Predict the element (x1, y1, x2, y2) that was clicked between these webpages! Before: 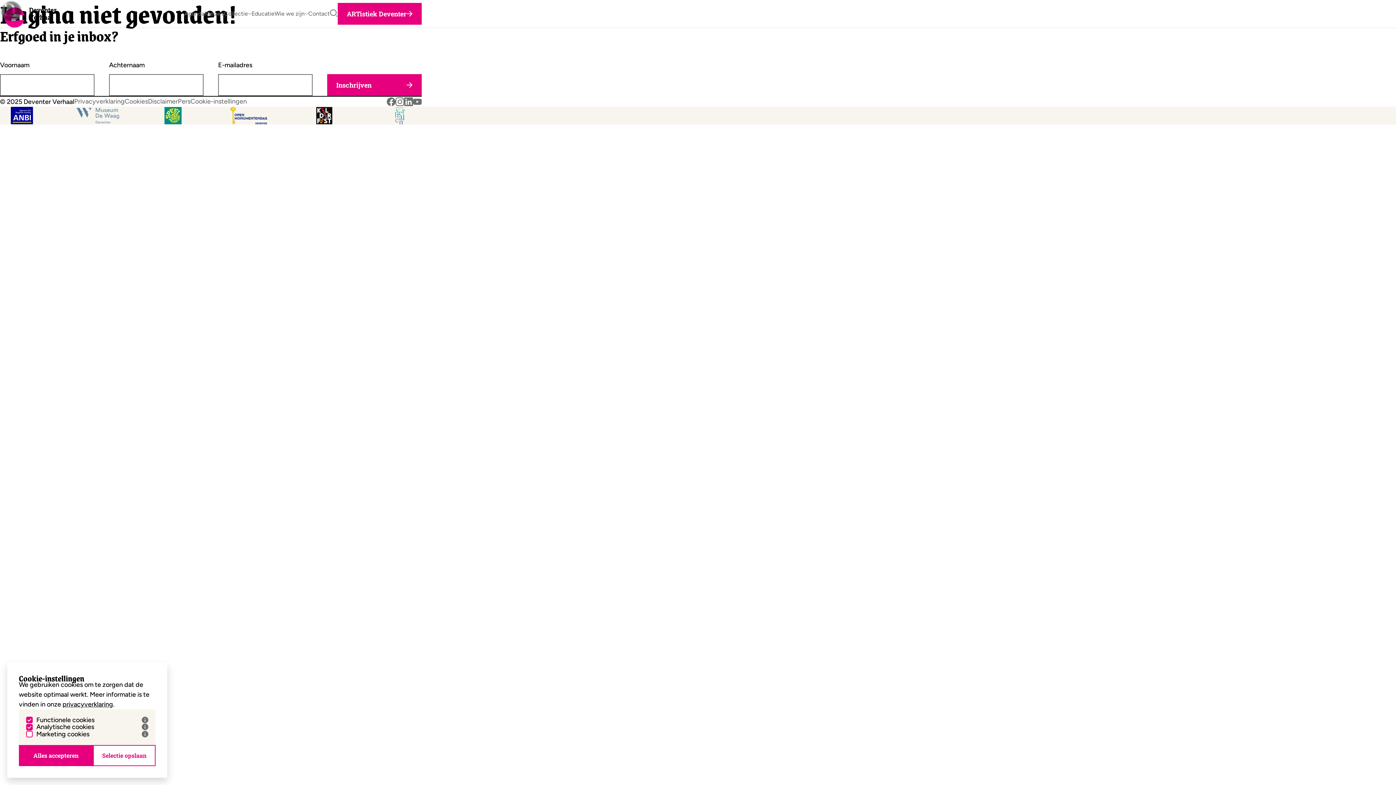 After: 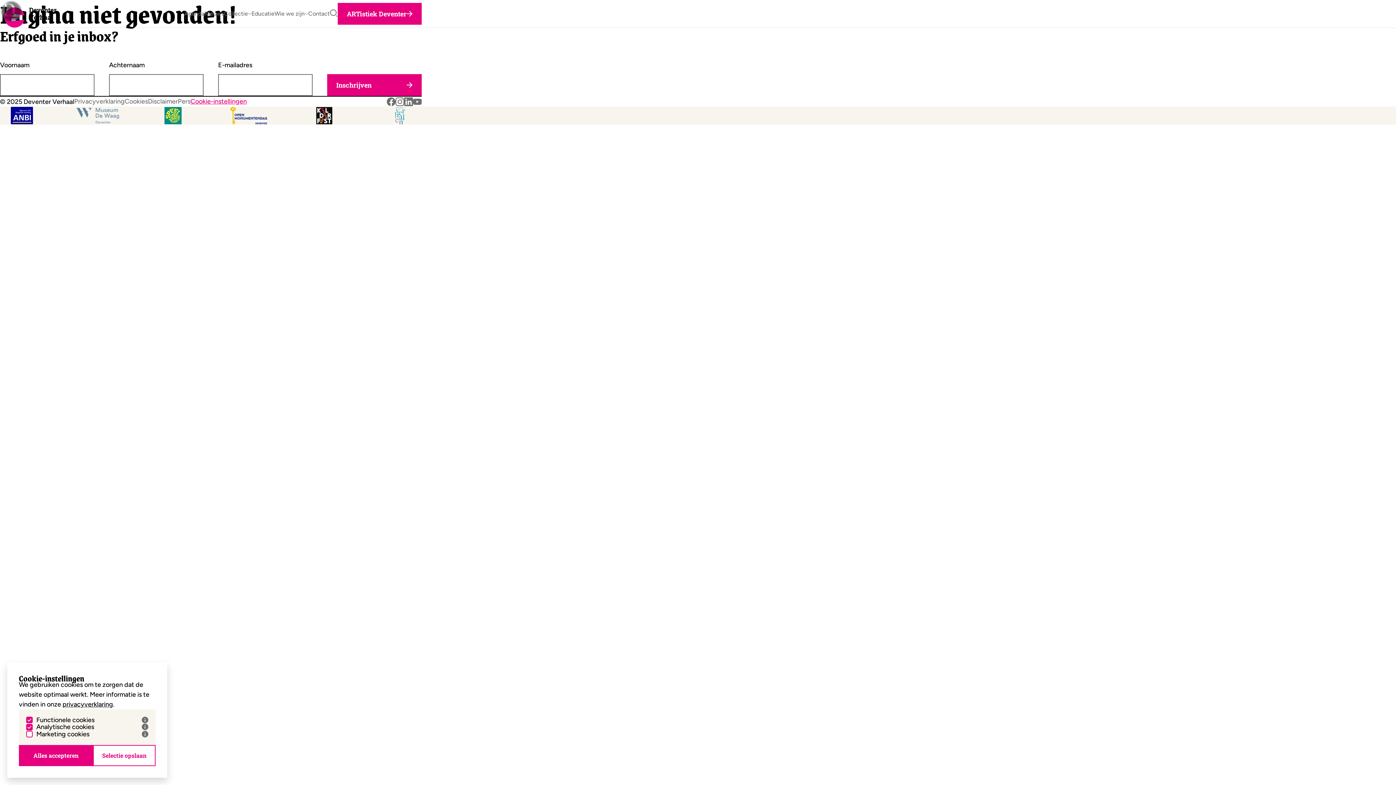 Action: bbox: (190, 97, 246, 105) label: Cookie-instellingen